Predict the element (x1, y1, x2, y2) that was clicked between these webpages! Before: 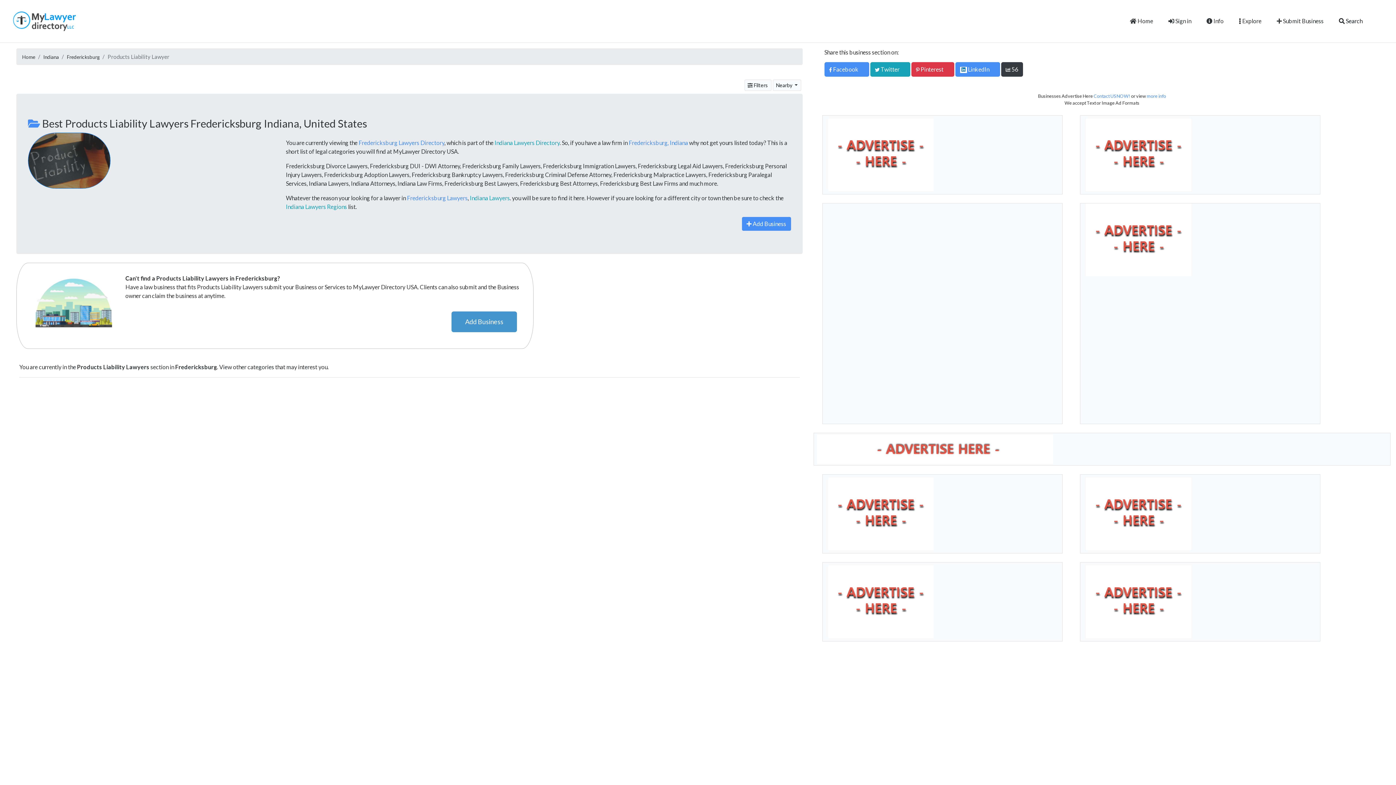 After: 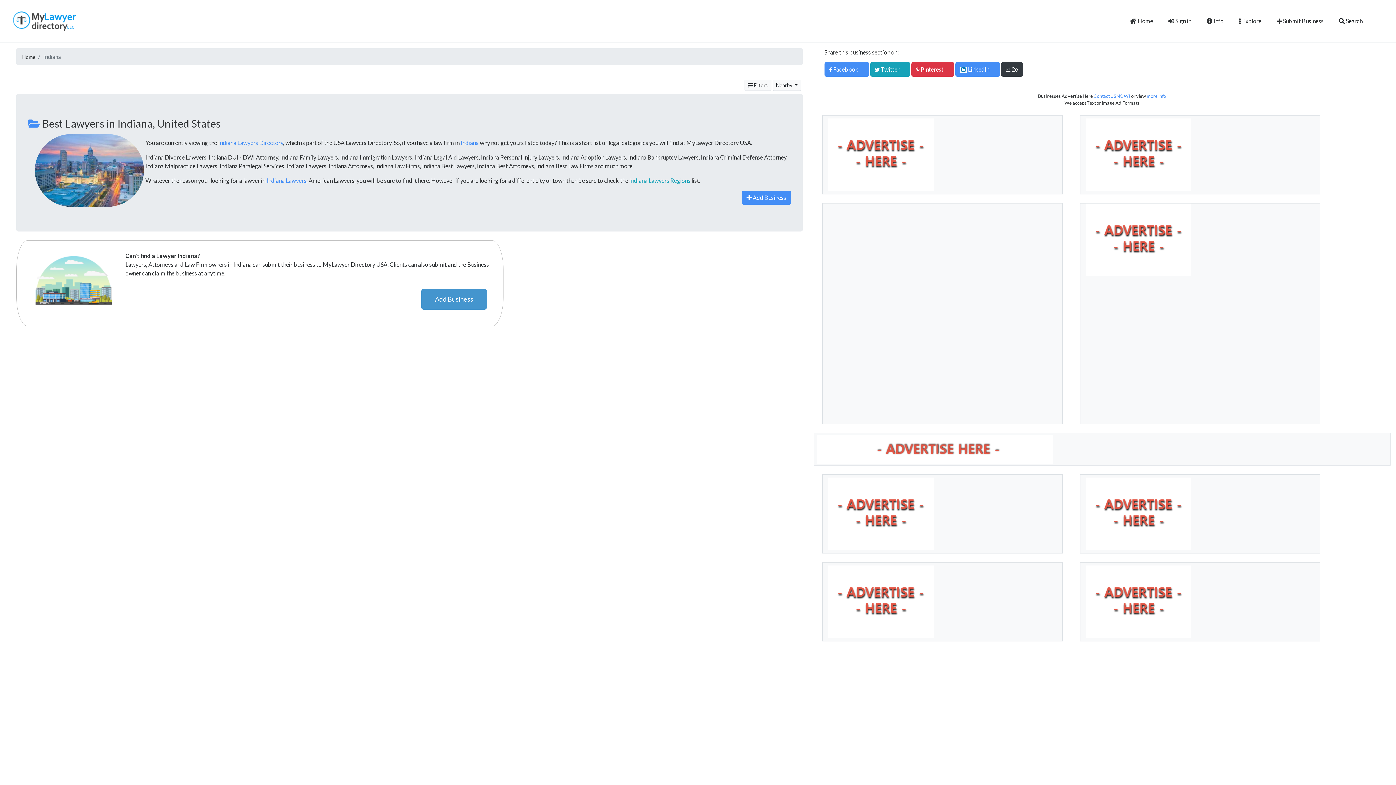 Action: label: Indiana Lawyers bbox: (470, 194, 510, 201)